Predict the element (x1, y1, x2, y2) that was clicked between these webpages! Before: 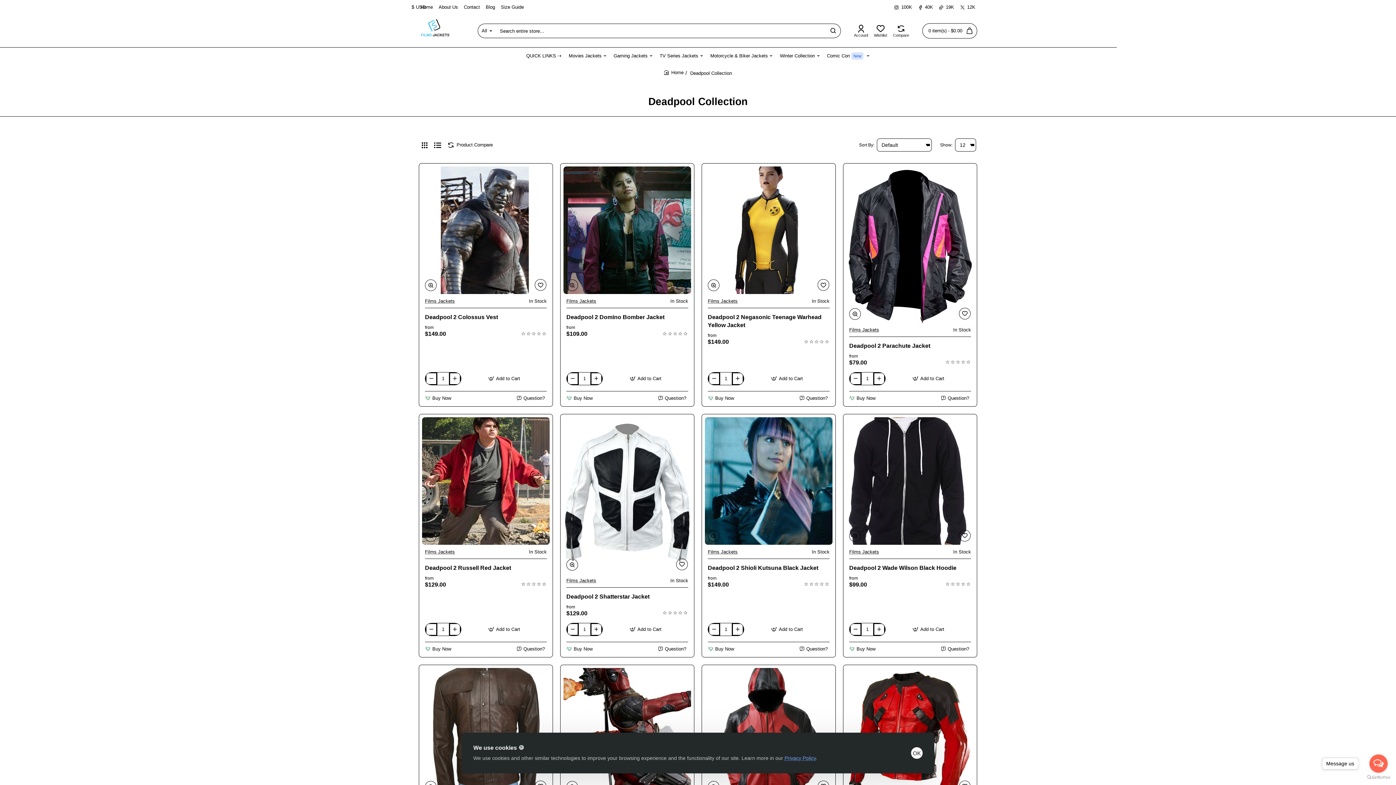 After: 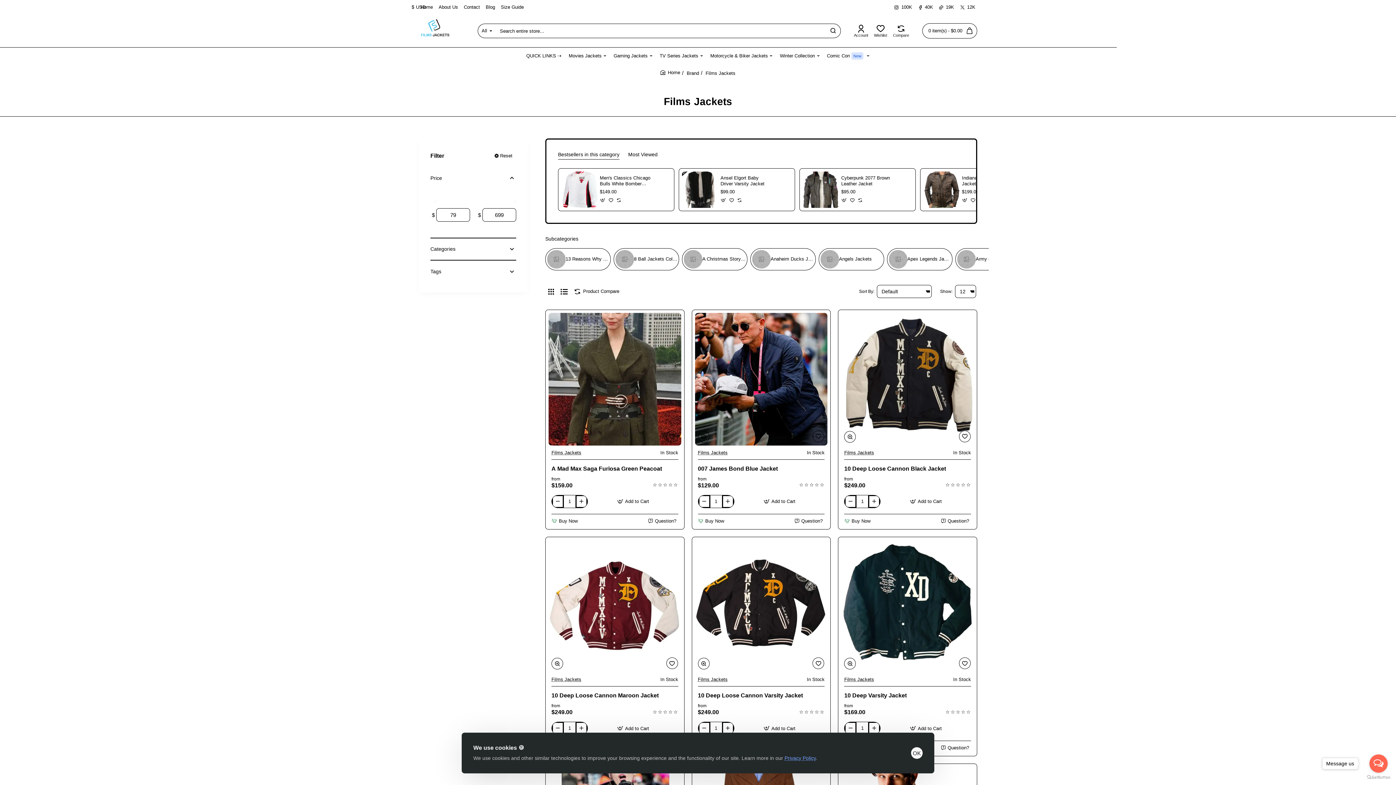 Action: label: Films Jackets bbox: (849, 327, 879, 333)